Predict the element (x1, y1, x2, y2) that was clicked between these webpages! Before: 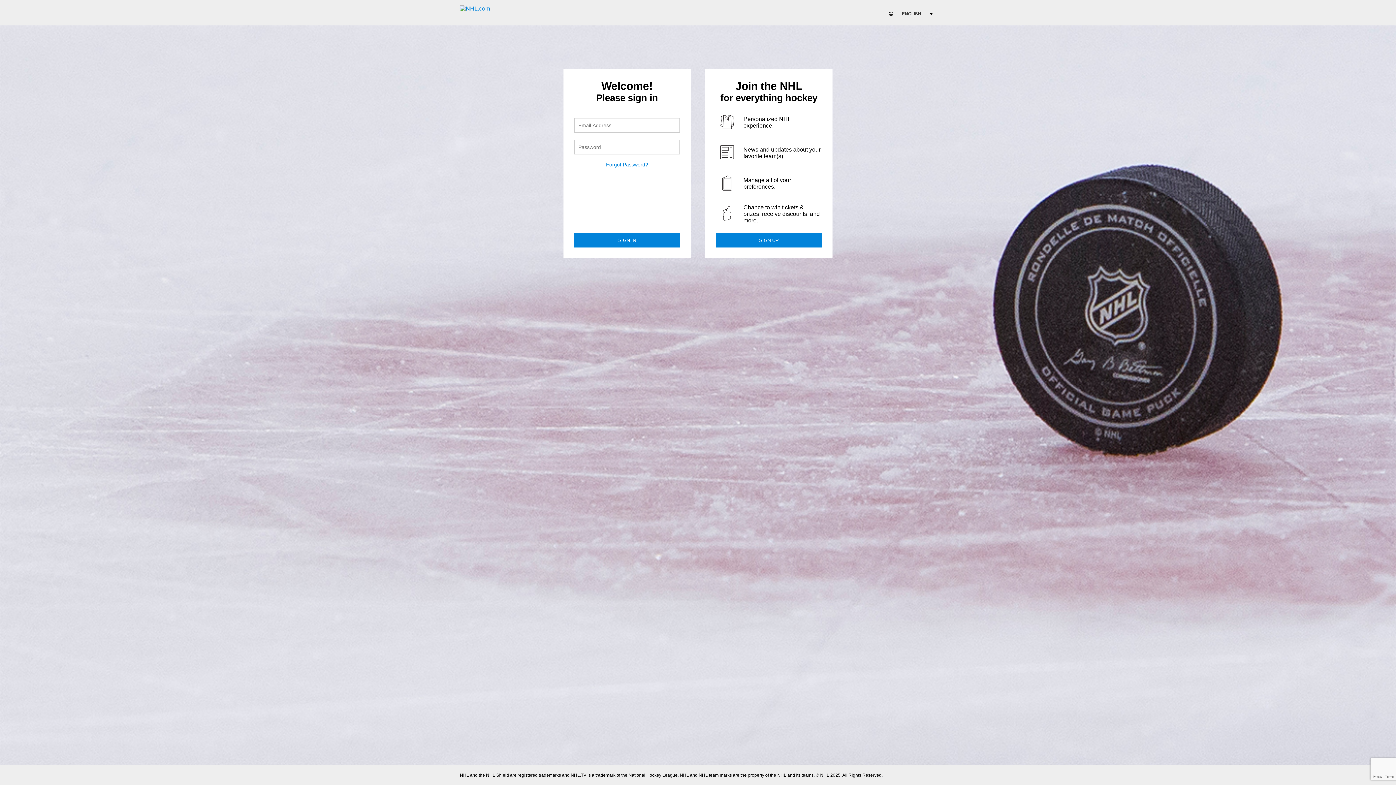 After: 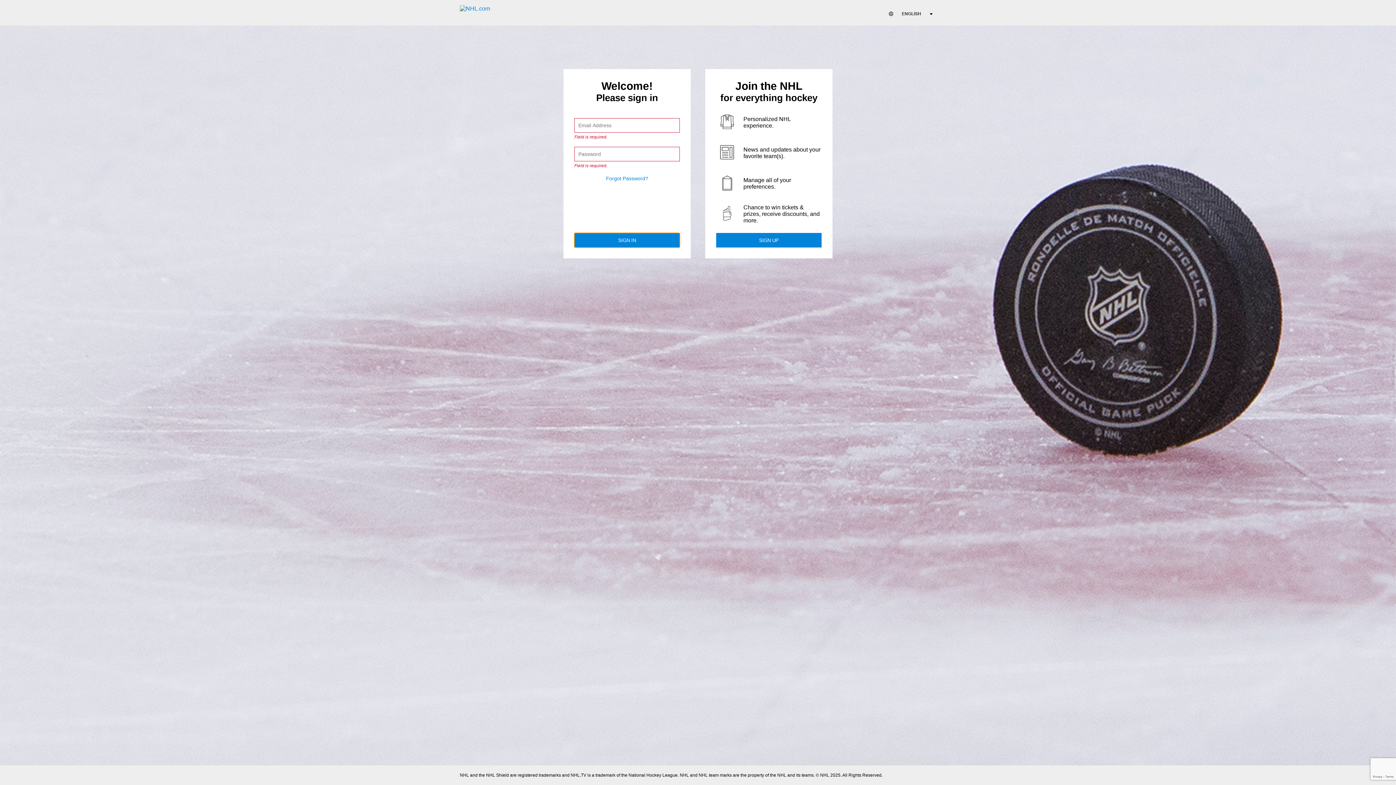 Action: bbox: (574, 225, 680, 240)